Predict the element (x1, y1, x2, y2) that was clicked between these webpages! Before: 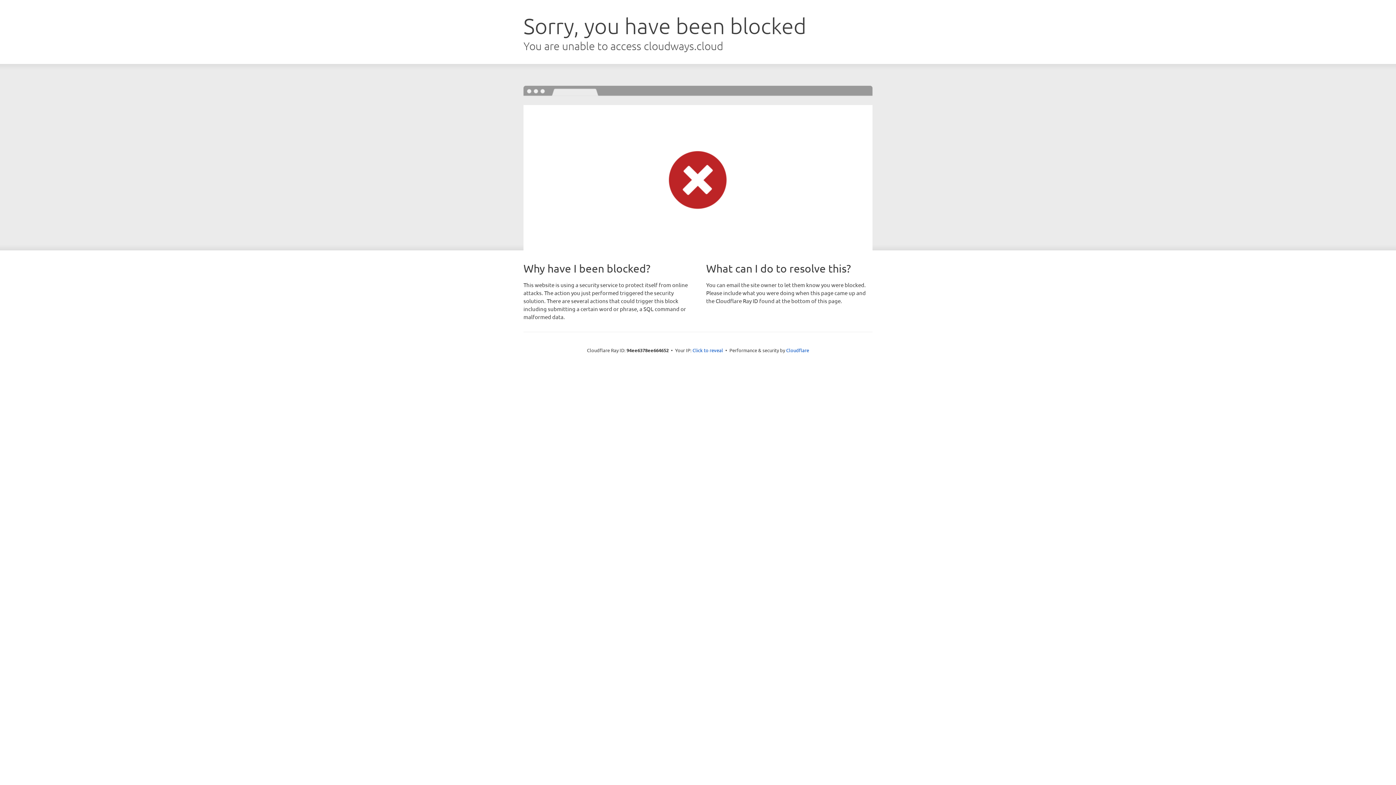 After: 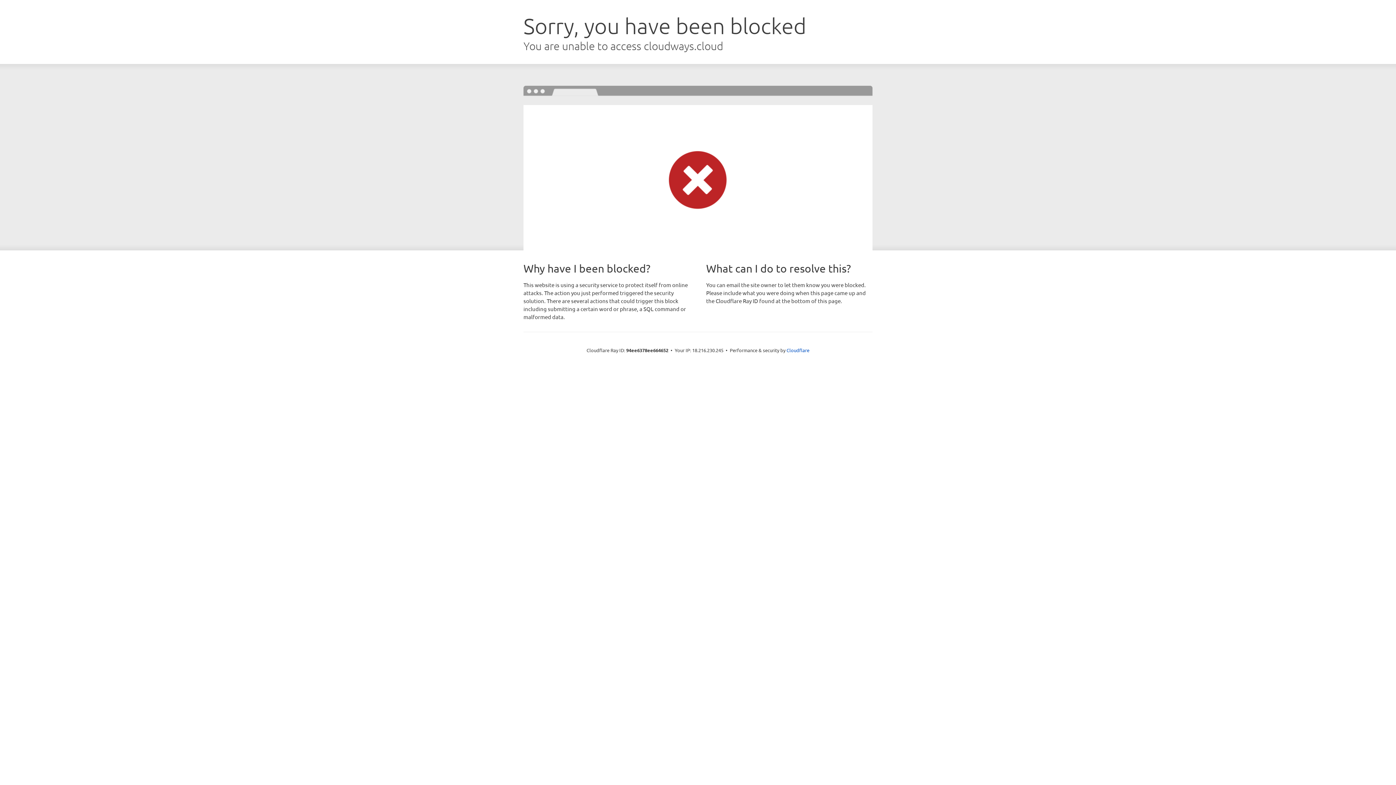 Action: bbox: (692, 346, 723, 353) label: Click to reveal